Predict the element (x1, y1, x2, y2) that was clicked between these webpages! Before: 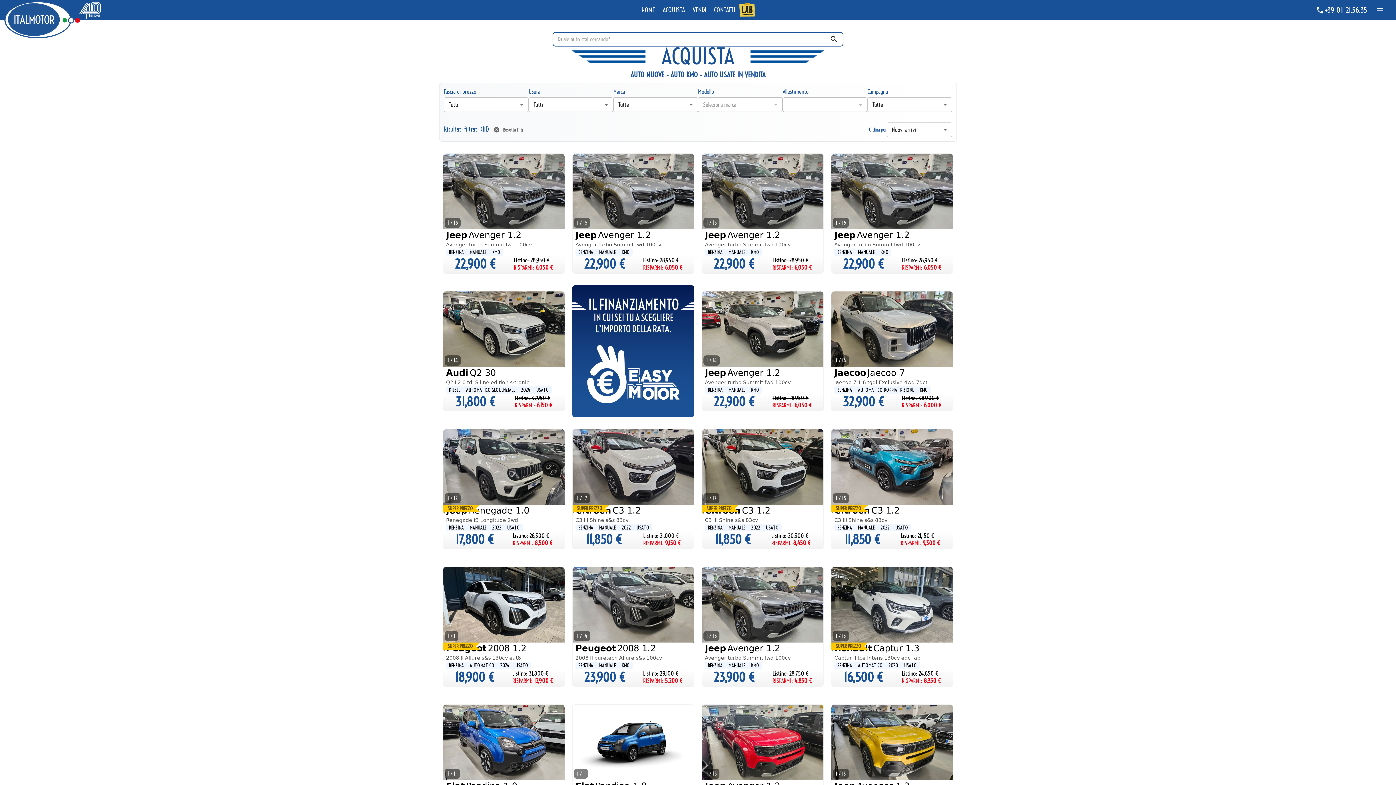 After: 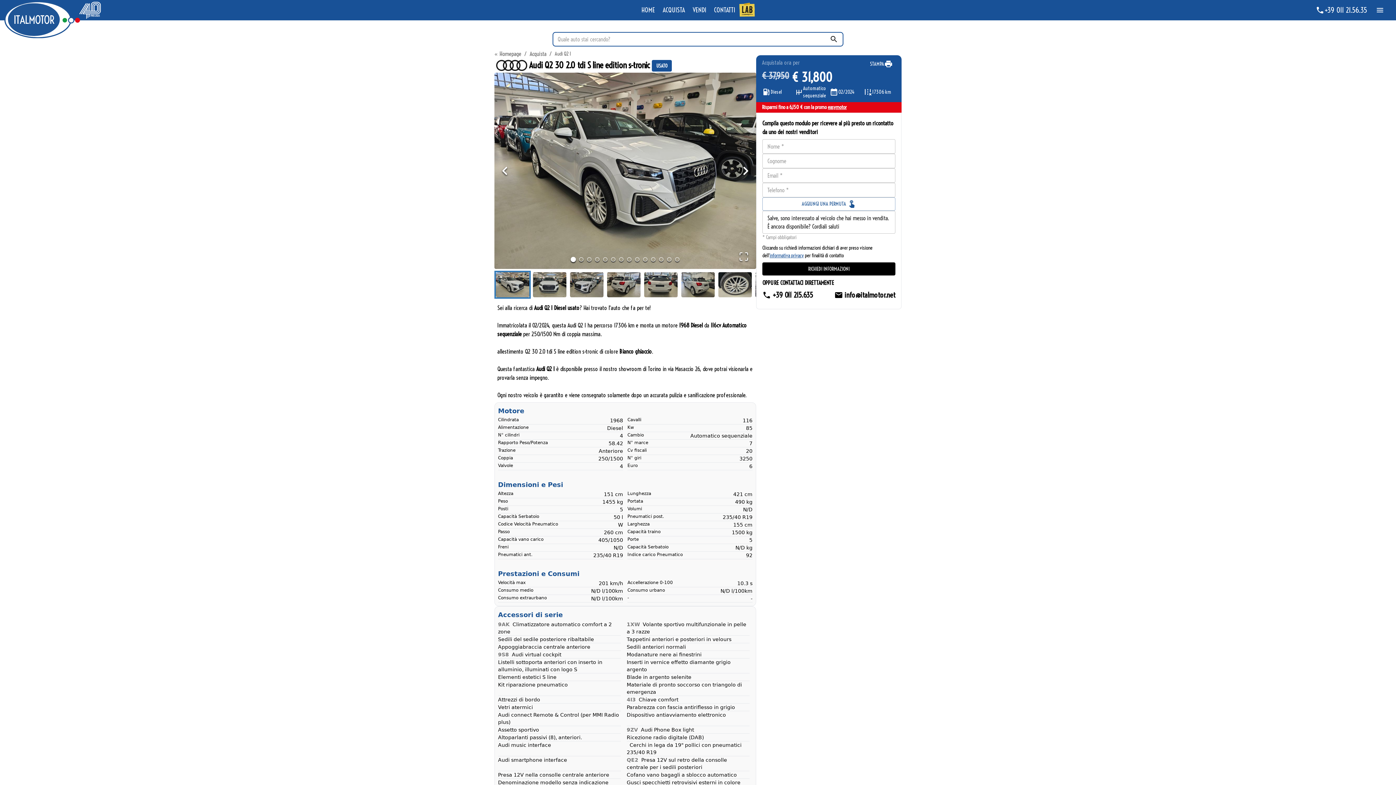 Action: bbox: (442, 291, 565, 411) label: 1 / 14
AudiQ2 30
Q2 I 2.0 tdi S line edition s-tronic
DIESEL
AUTOMATICO SEQUENZIALE
2024
USATO
31,800 €

Listino: 37,950 €

RISPARMI: 6,150 €